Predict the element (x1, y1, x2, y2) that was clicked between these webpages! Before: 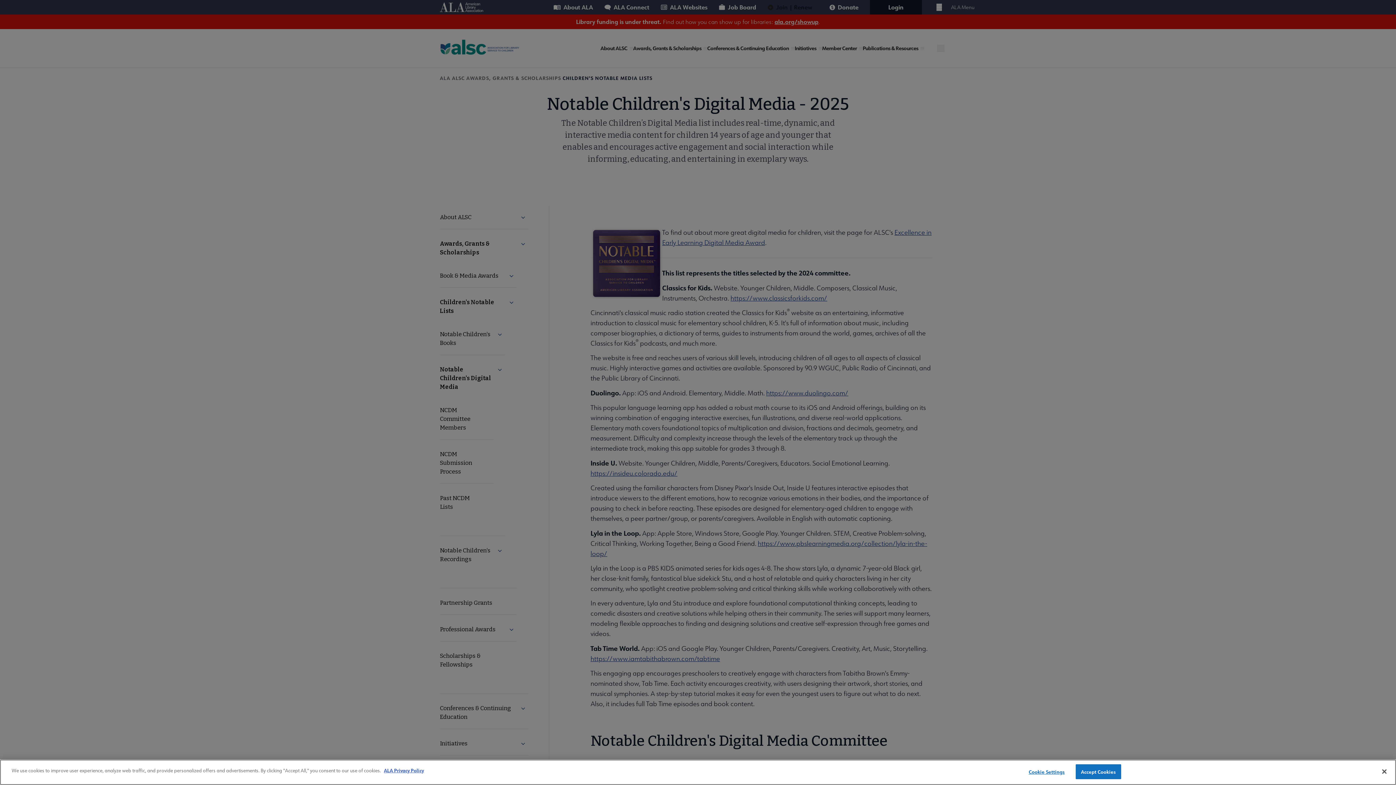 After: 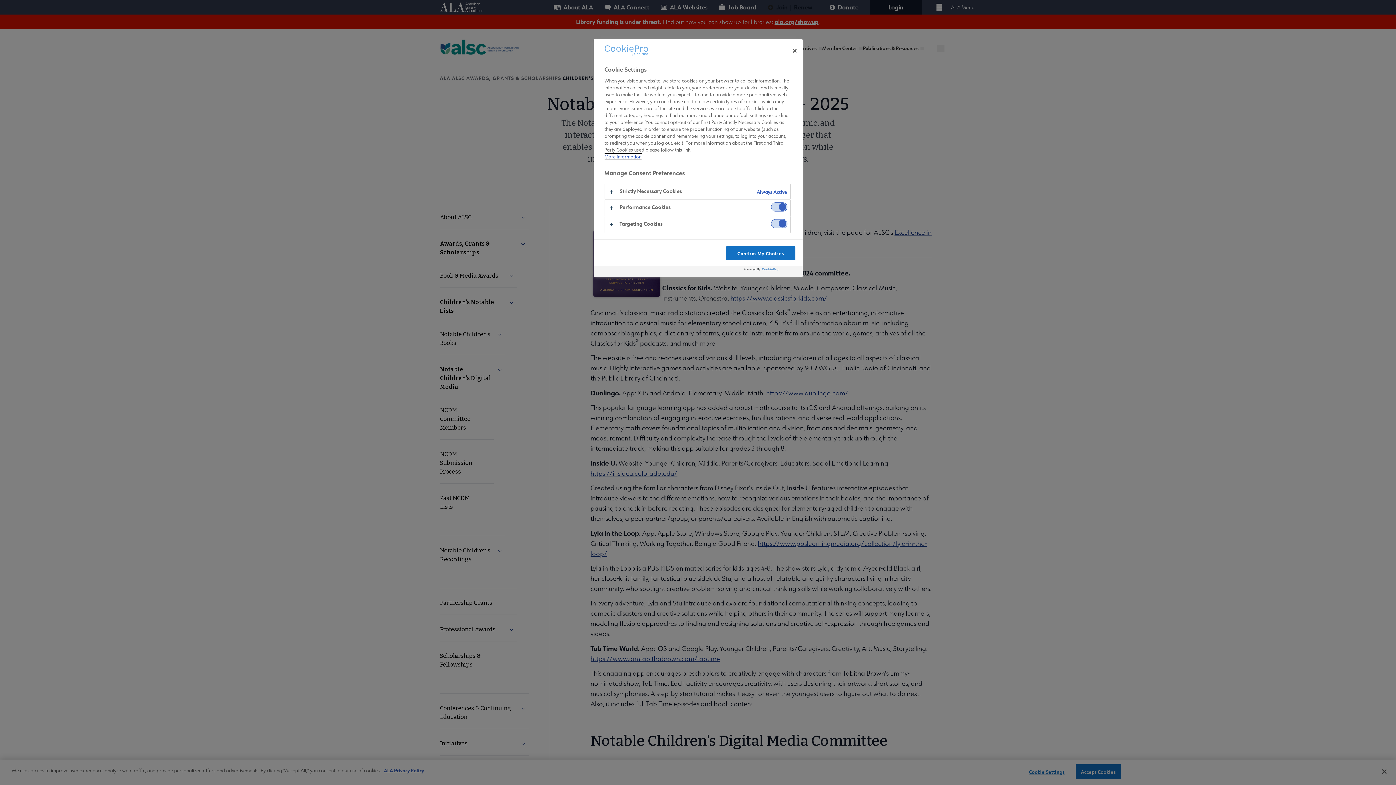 Action: label: Cookie Settings bbox: (1024, 765, 1069, 779)